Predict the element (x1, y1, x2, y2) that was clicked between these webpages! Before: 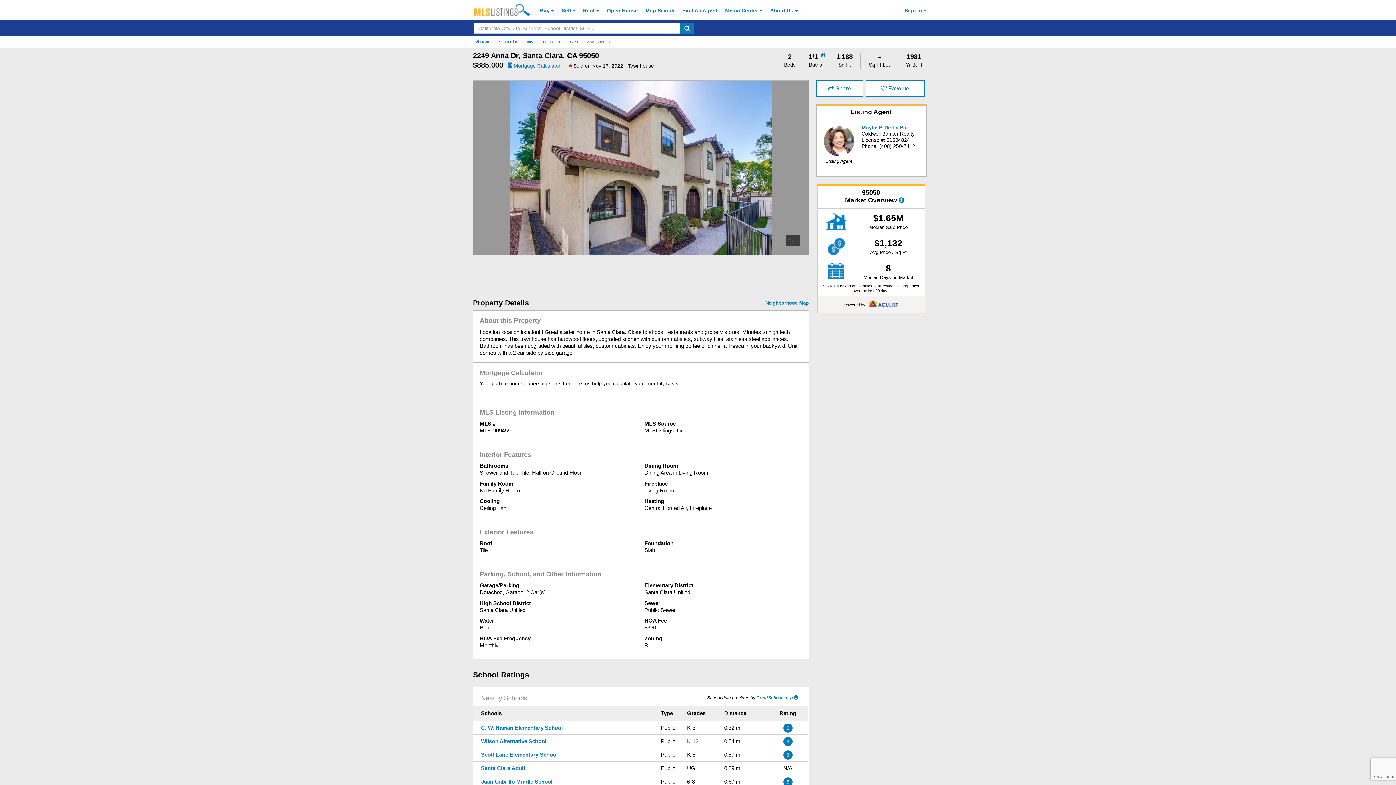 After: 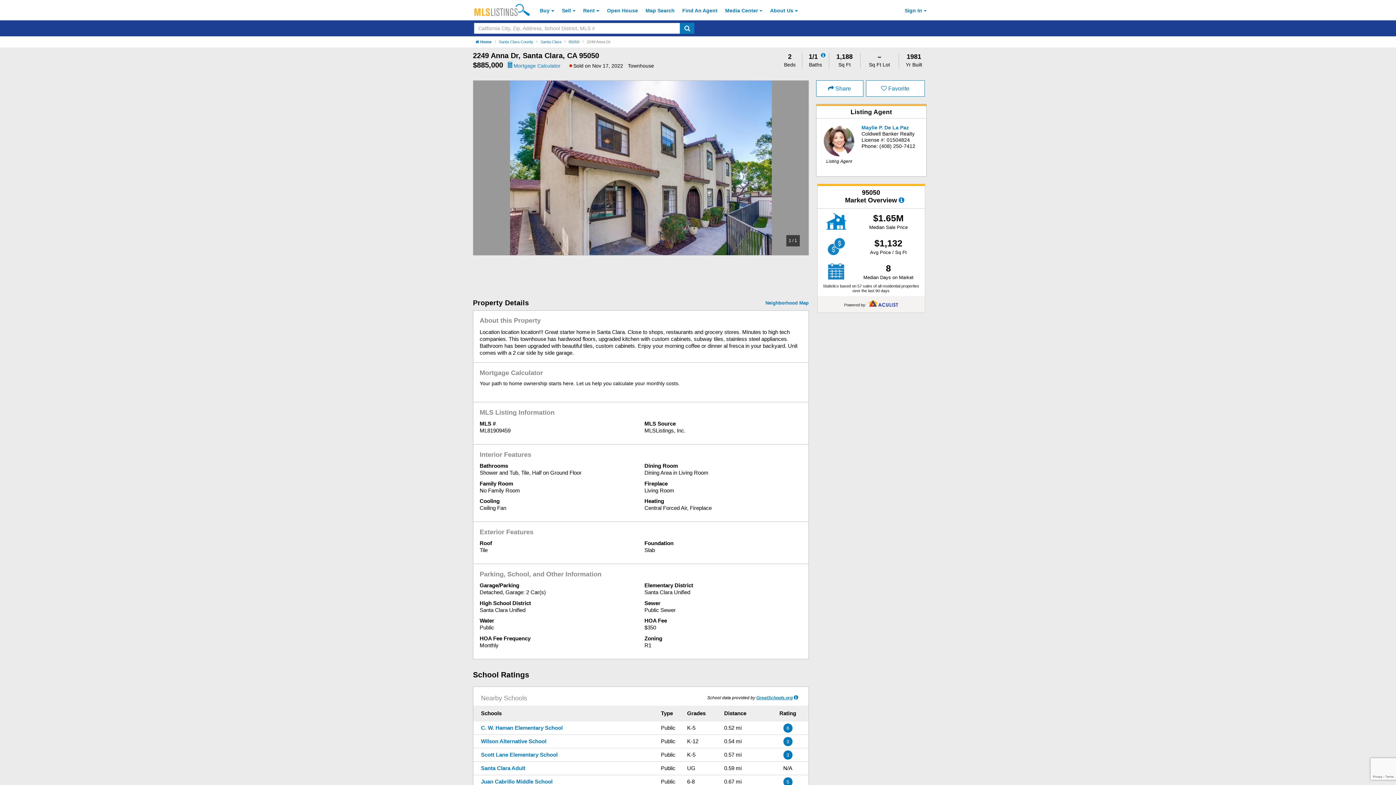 Action: label: GreatSchools.org (Open in a New Window) bbox: (756, 695, 792, 700)